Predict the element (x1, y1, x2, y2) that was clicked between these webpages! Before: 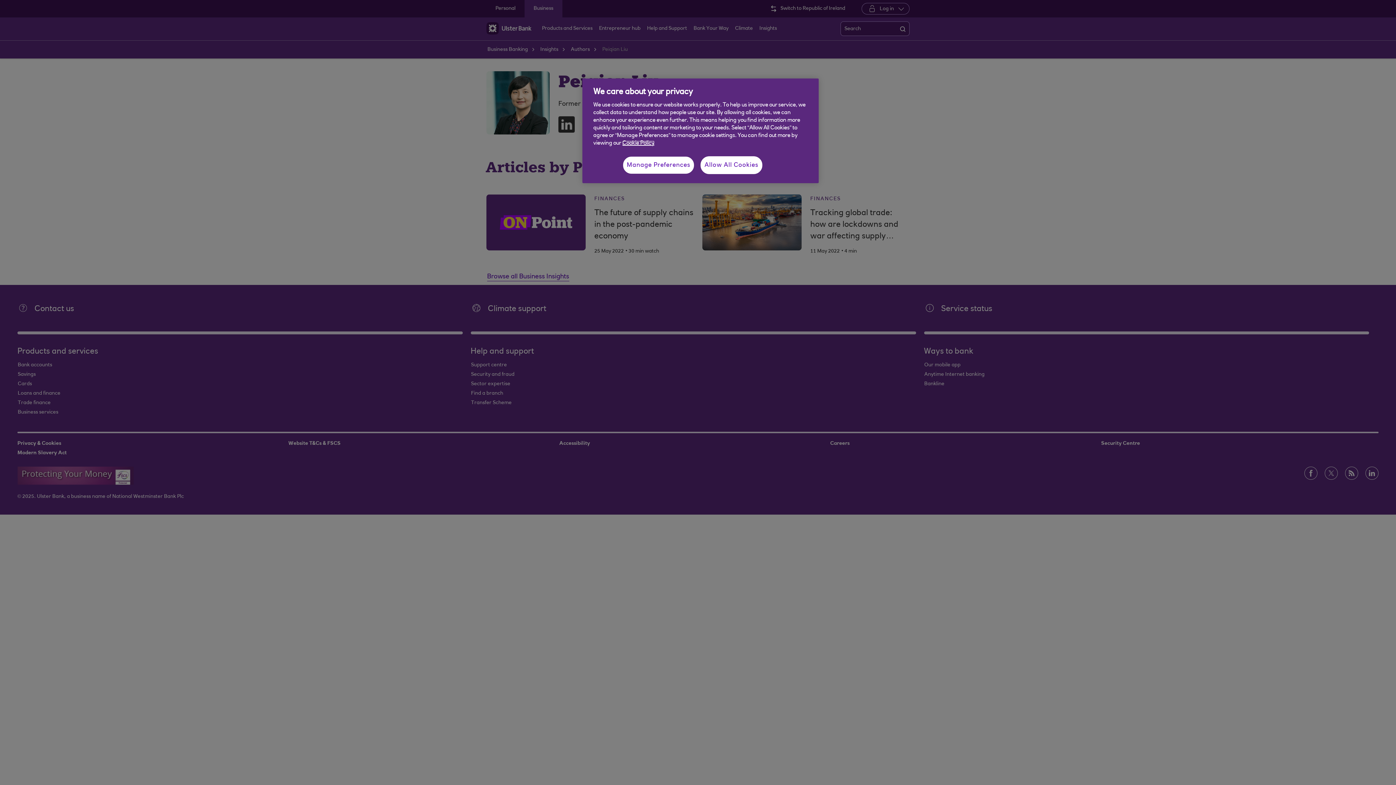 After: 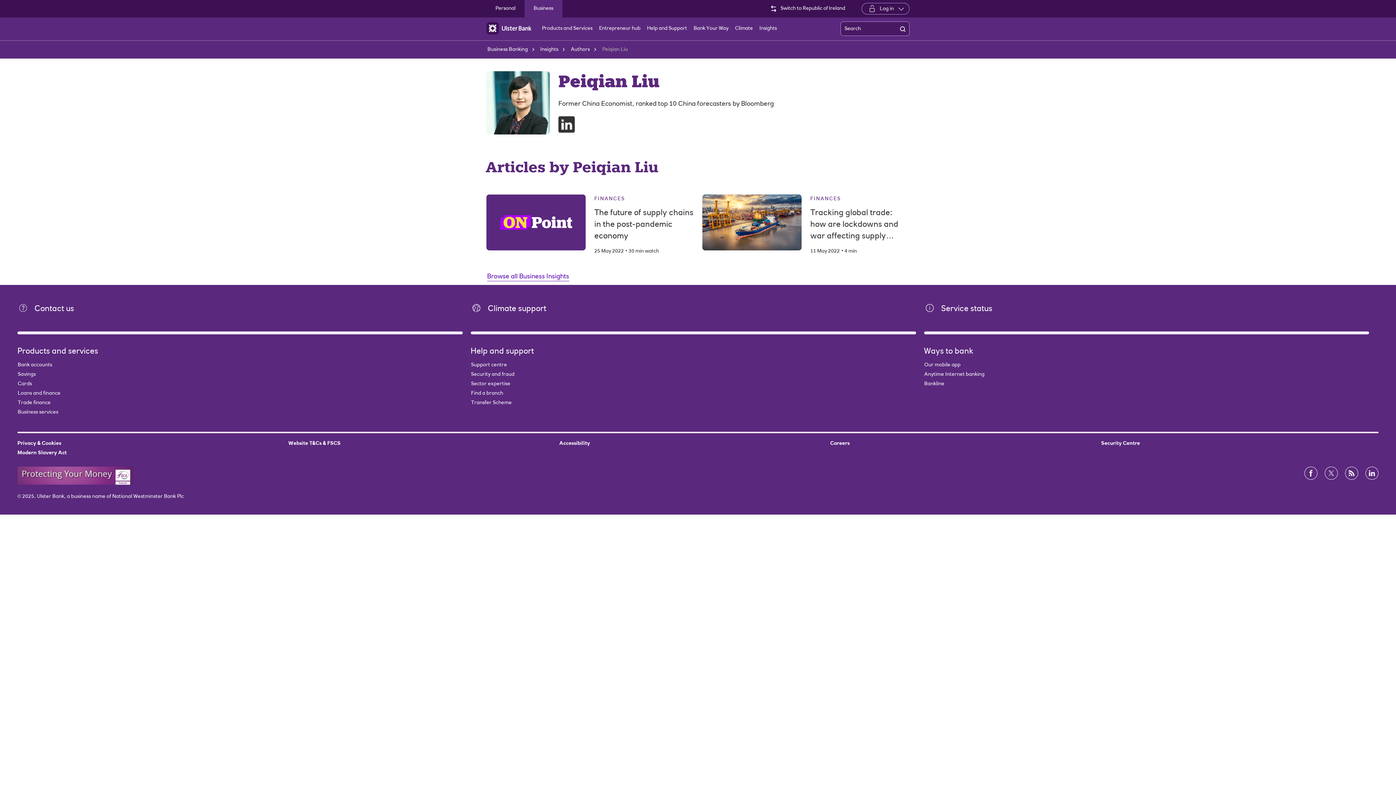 Action: bbox: (700, 156, 762, 174) label: Allow All Cookies